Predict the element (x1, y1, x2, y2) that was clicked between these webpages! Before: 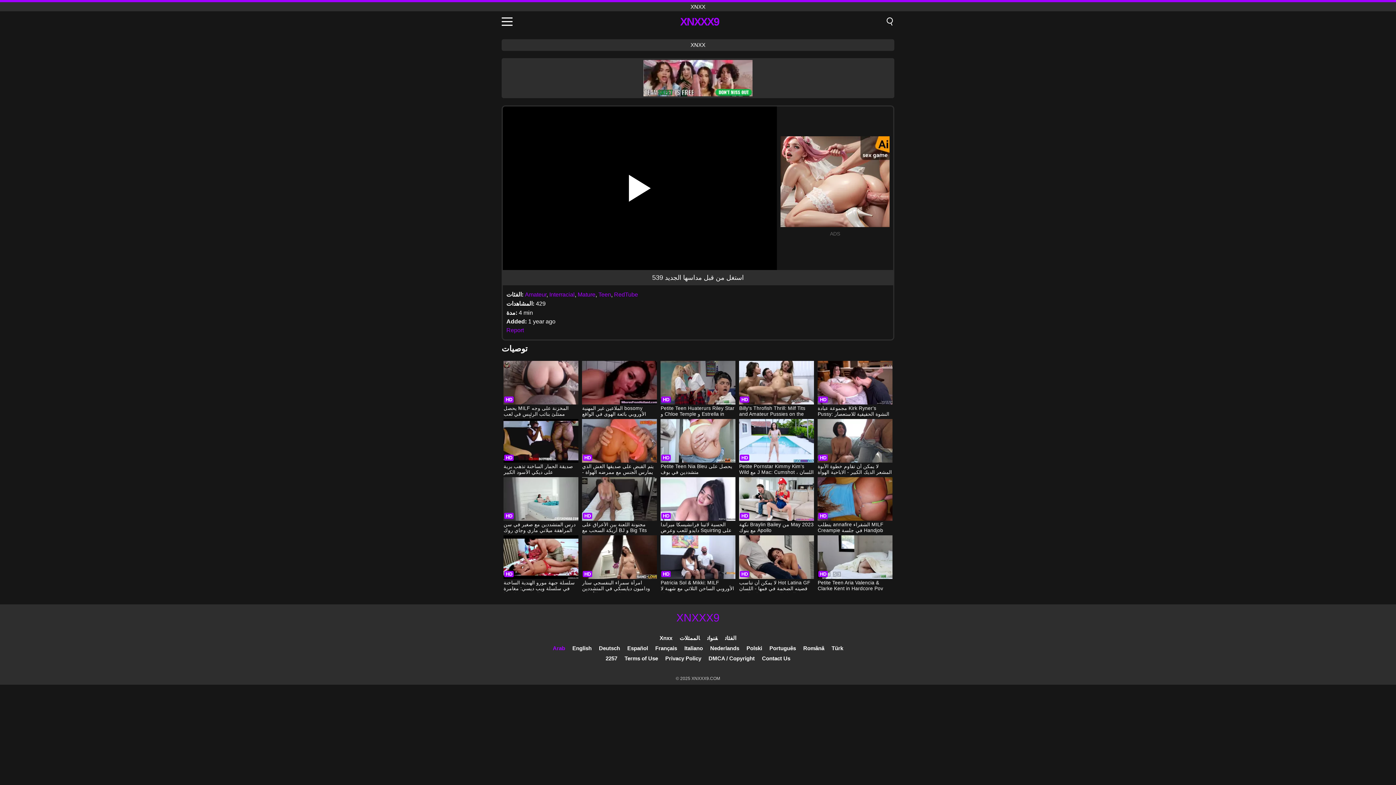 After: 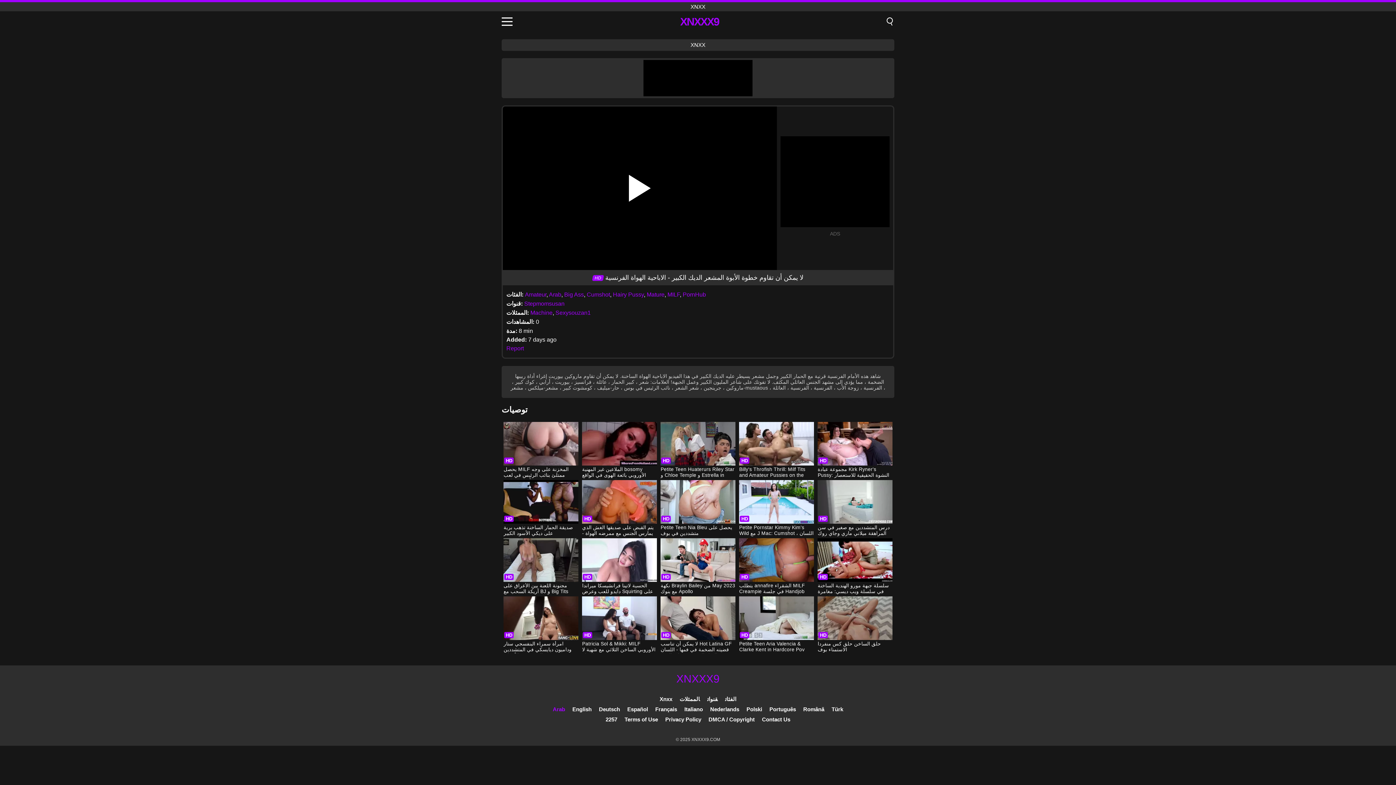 Action: label: لا يمكن أن تقاوم خطوة الأبوة المشعر الديك الكبير - الاباحية الهواة الفرنسية bbox: (817, 419, 892, 476)